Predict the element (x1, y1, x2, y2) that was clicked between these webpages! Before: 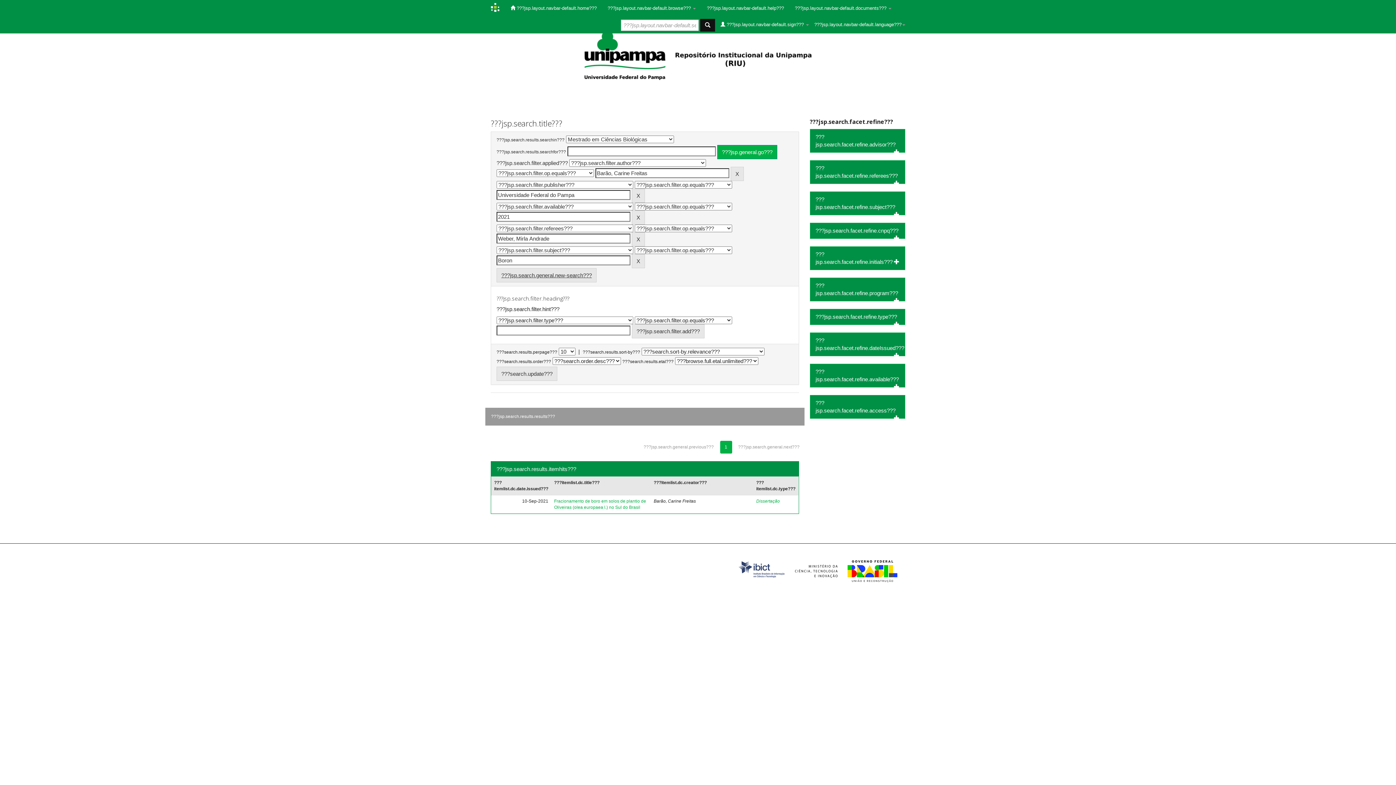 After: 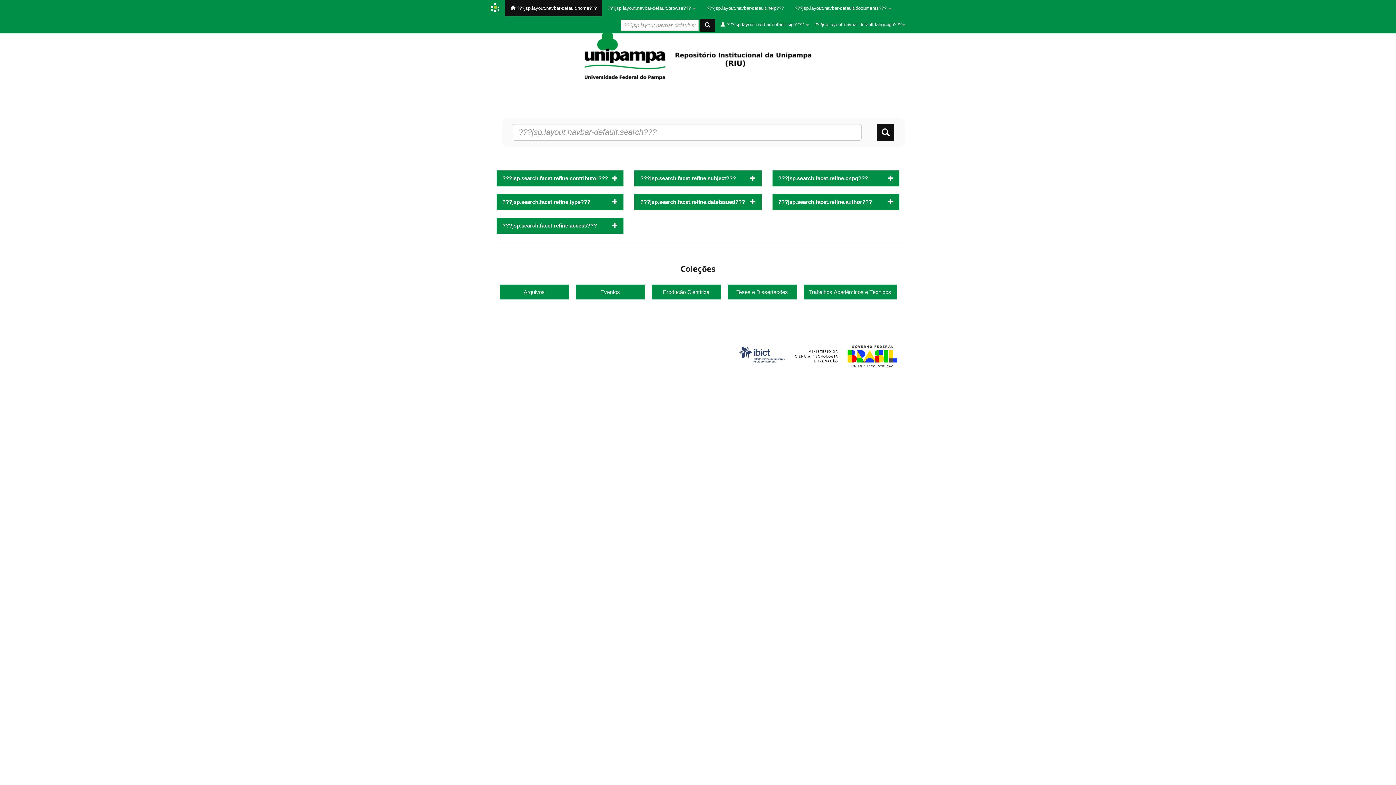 Action: bbox: (485, 0, 505, 16)